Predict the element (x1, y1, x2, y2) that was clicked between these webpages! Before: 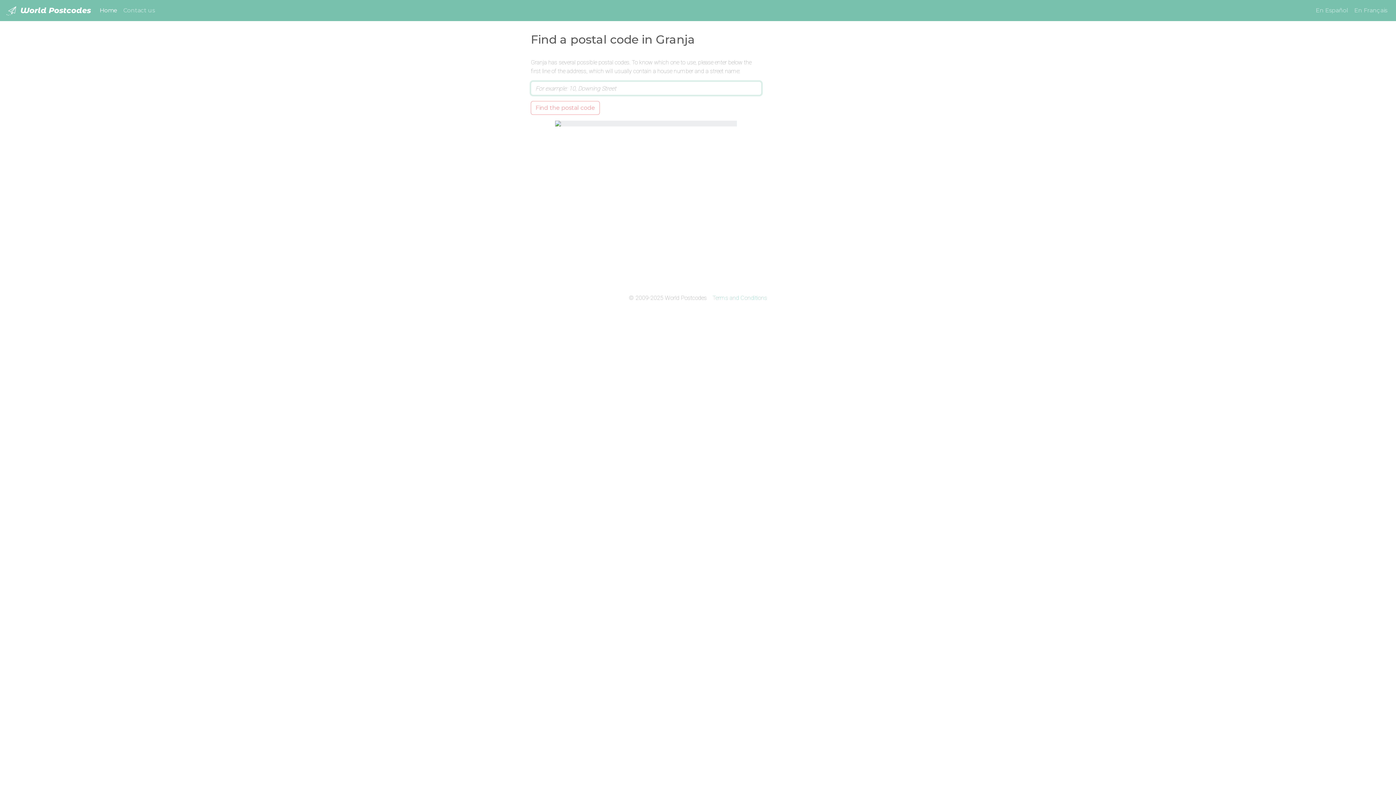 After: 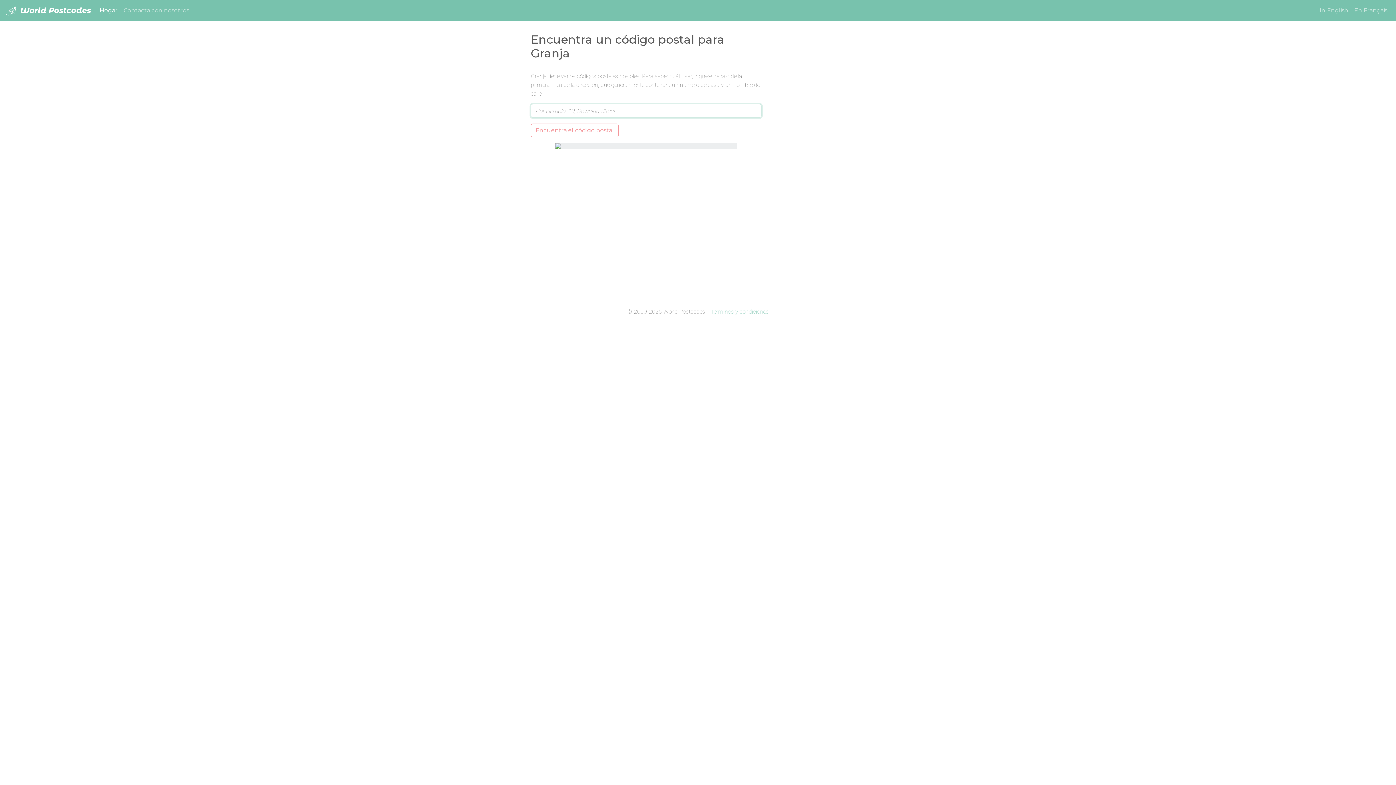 Action: bbox: (1313, 3, 1351, 17) label: En Español